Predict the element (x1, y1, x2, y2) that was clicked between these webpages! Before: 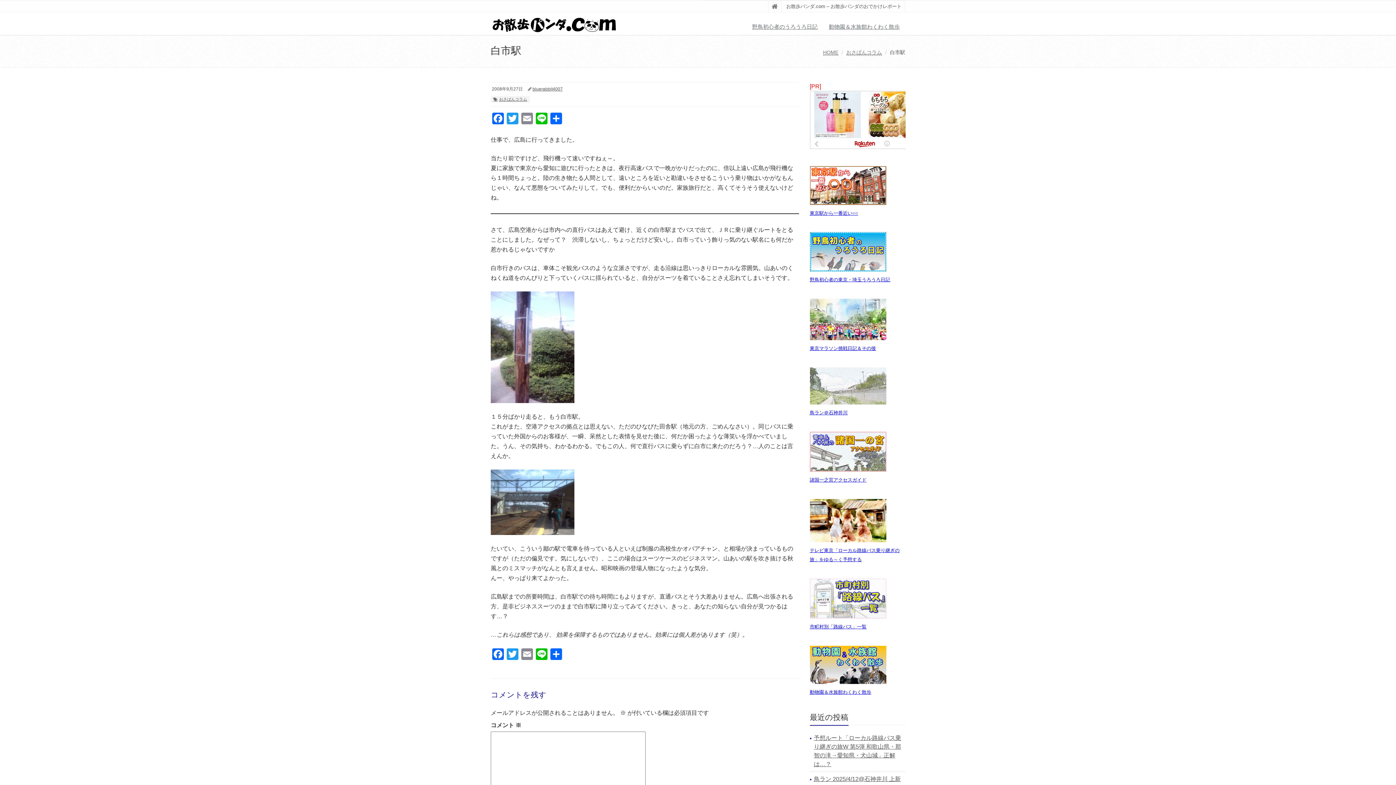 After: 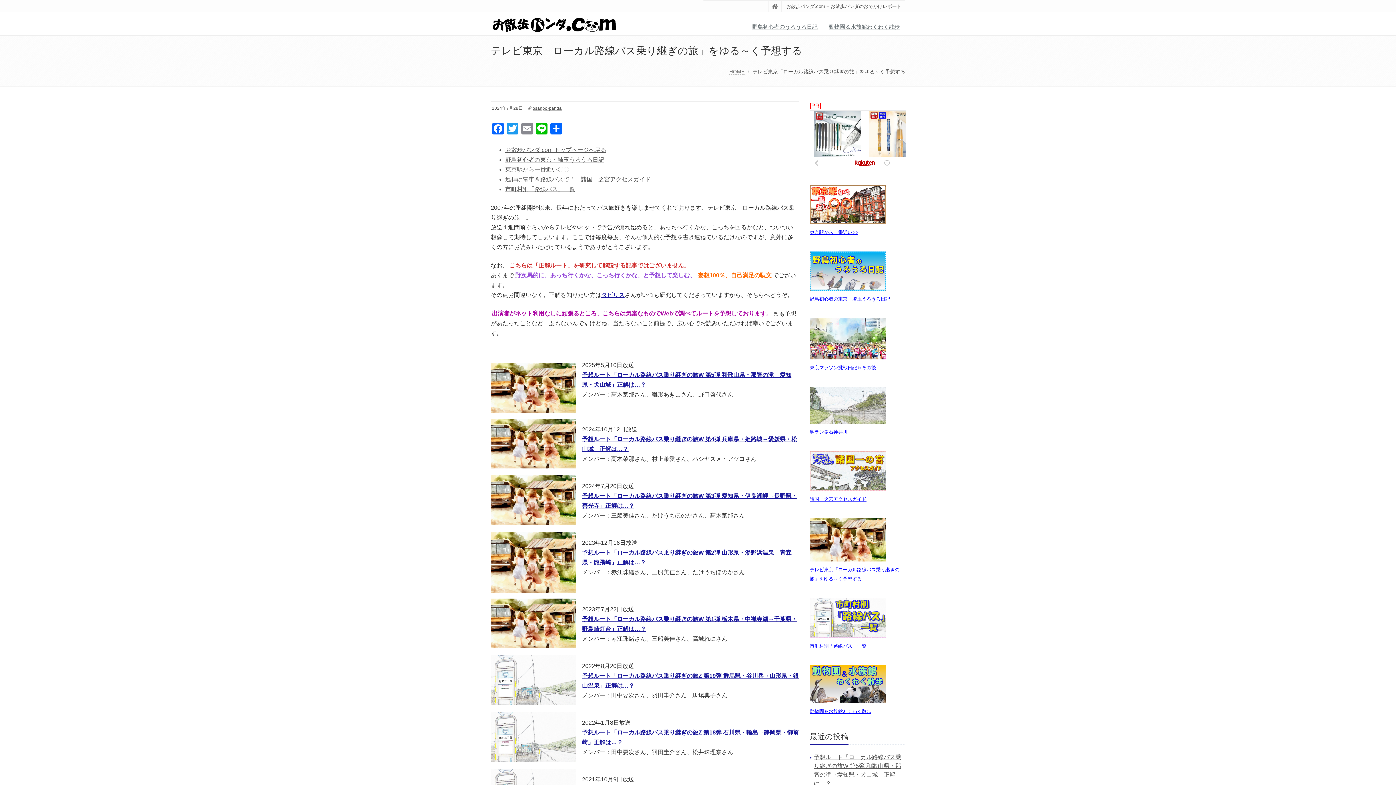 Action: bbox: (810, 519, 899, 562) label: 
テレビ東京「ローカル路線バス乗り継ぎの旅」をゆる～く予想する